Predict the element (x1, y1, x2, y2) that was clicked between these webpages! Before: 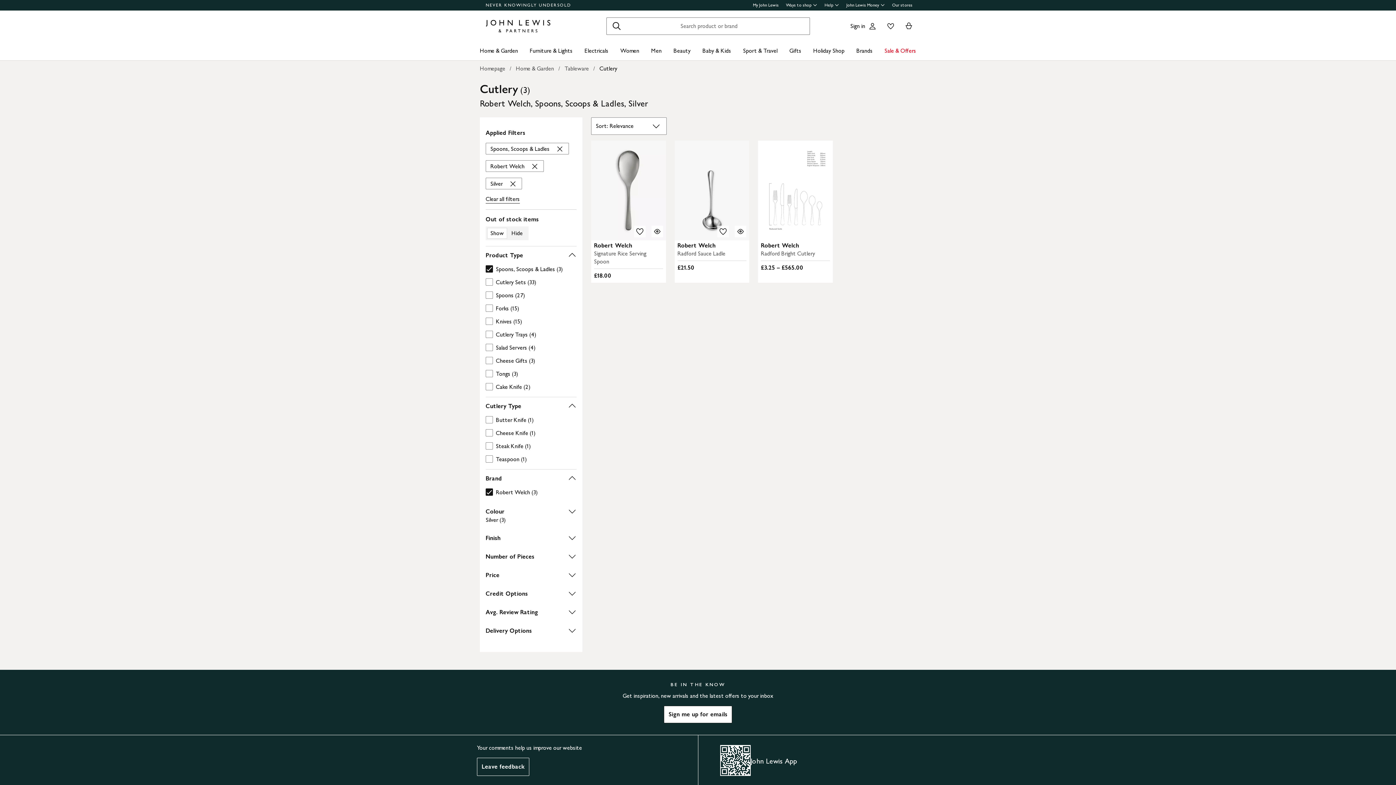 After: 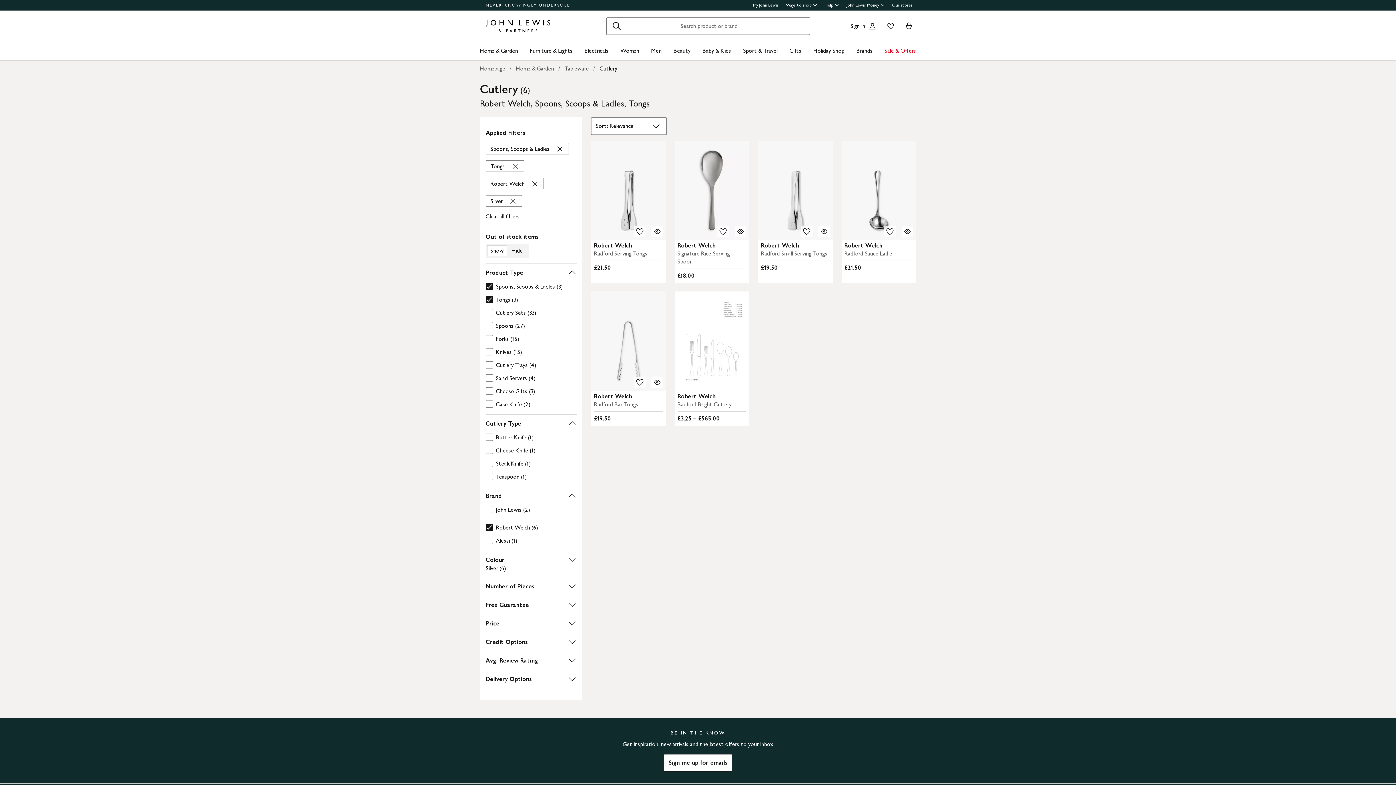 Action: bbox: (485, 369, 573, 378) label: Tongs (3)